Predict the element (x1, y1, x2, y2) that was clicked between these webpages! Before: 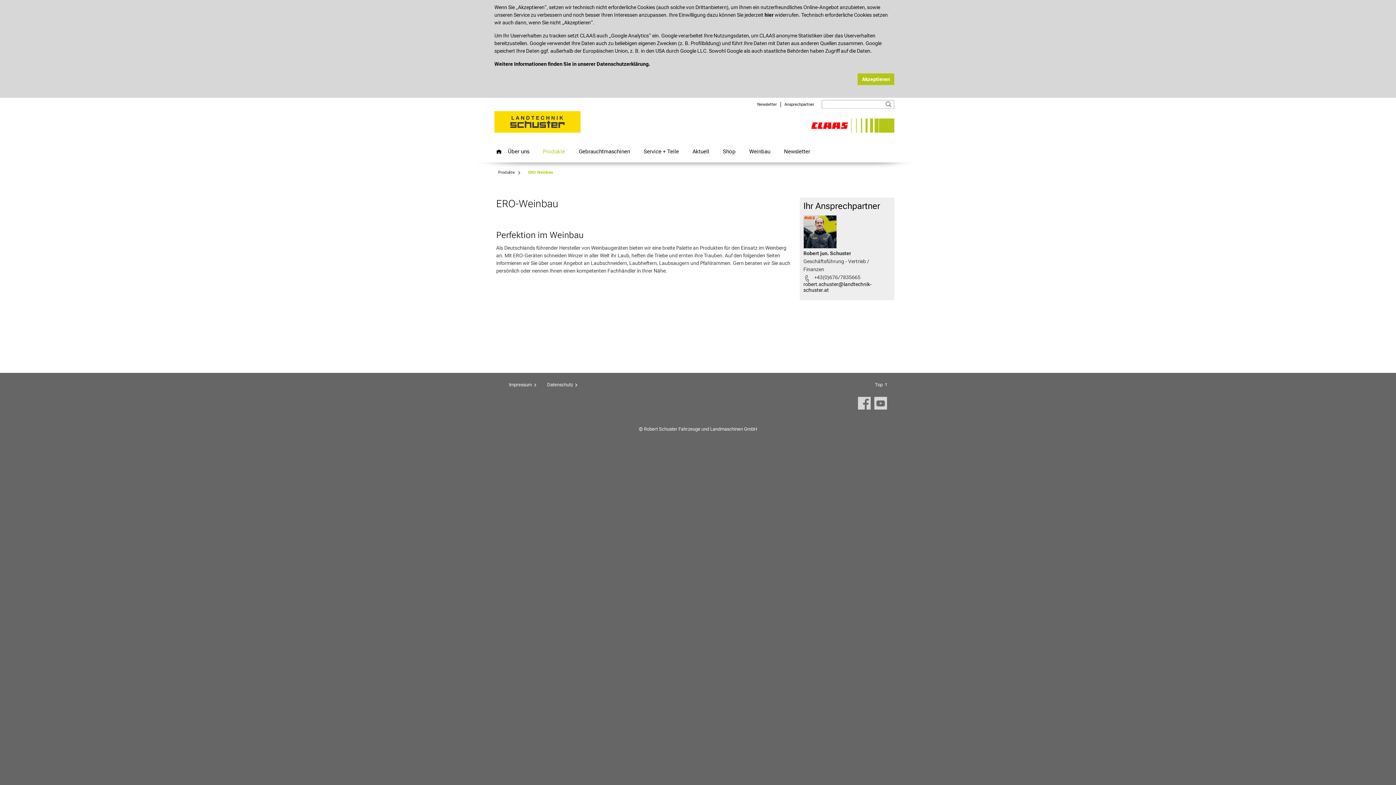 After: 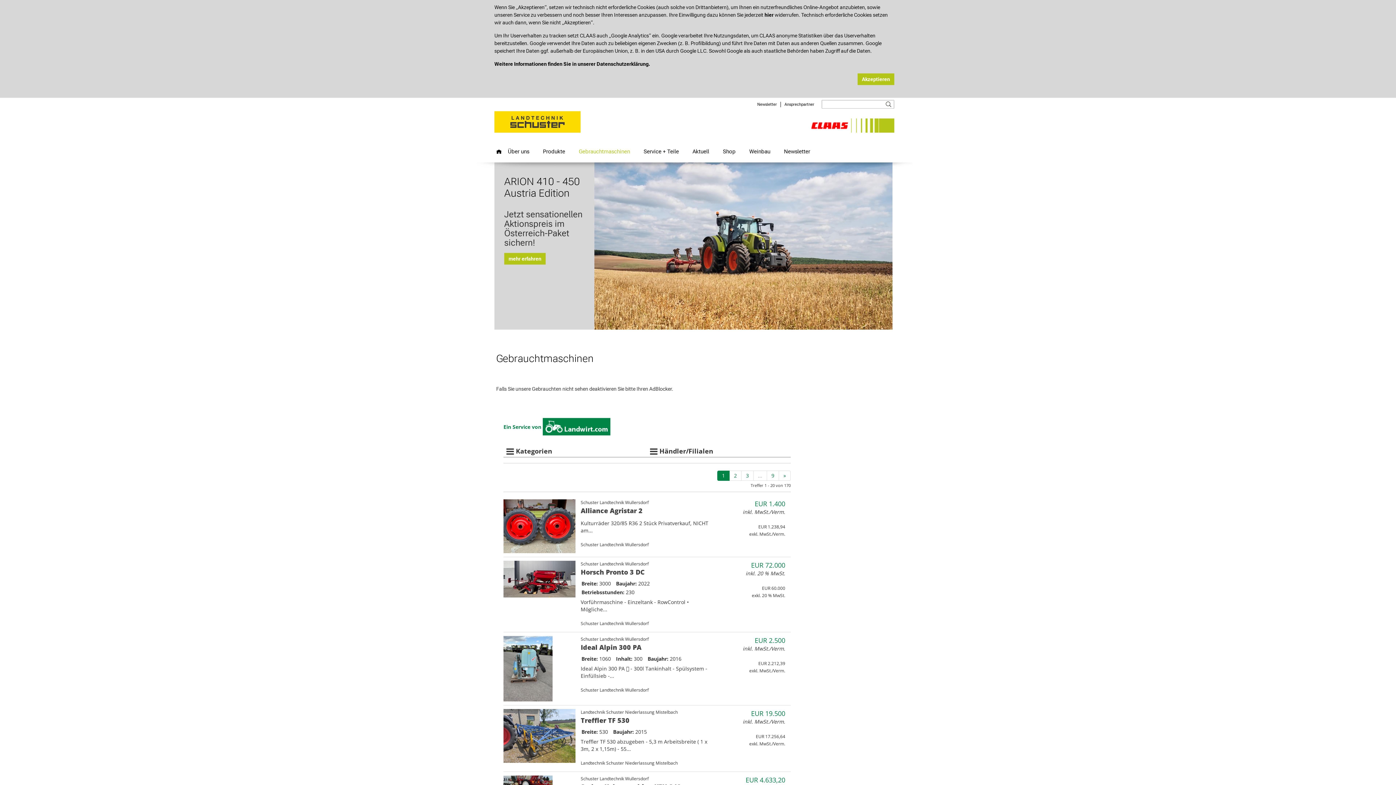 Action: label: Gebrauchtmaschinen bbox: (578, 146, 630, 157)